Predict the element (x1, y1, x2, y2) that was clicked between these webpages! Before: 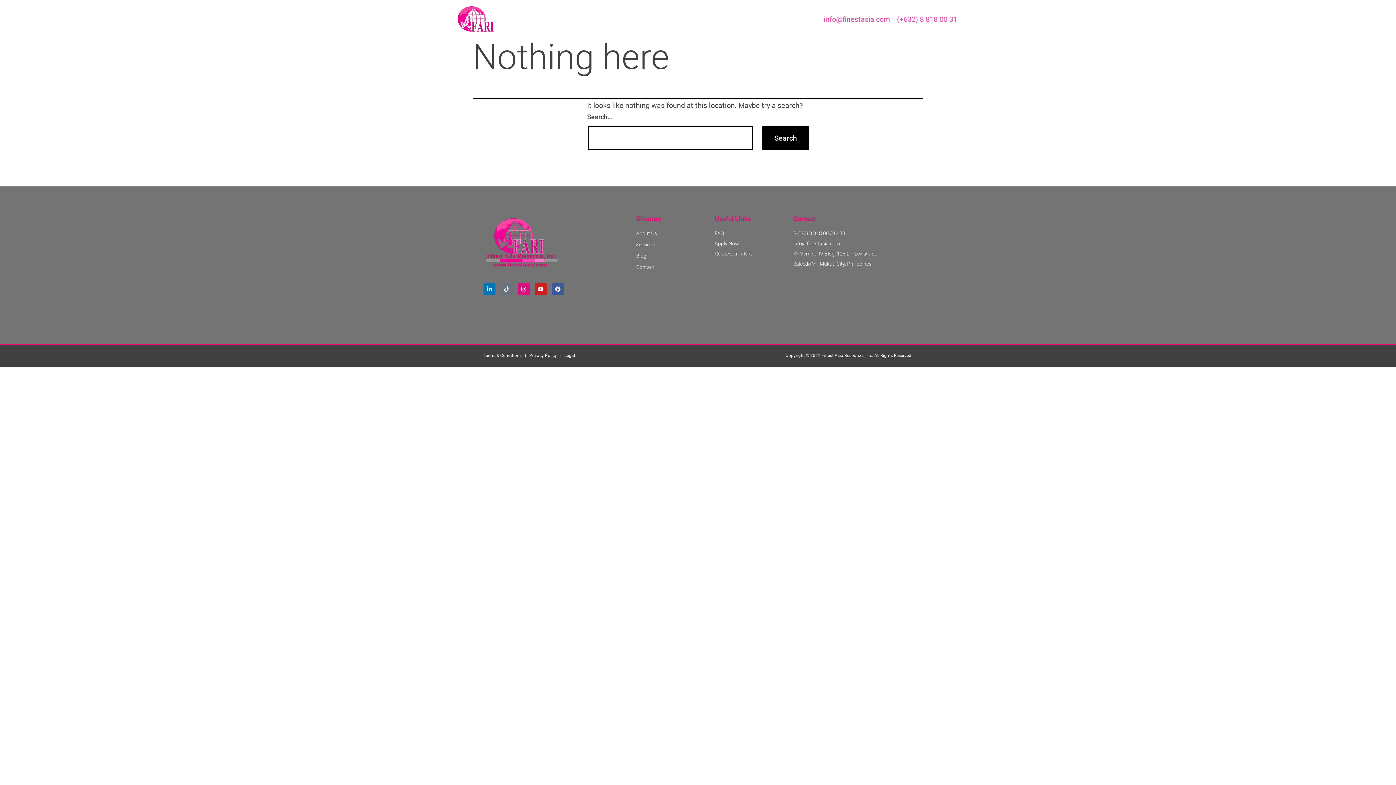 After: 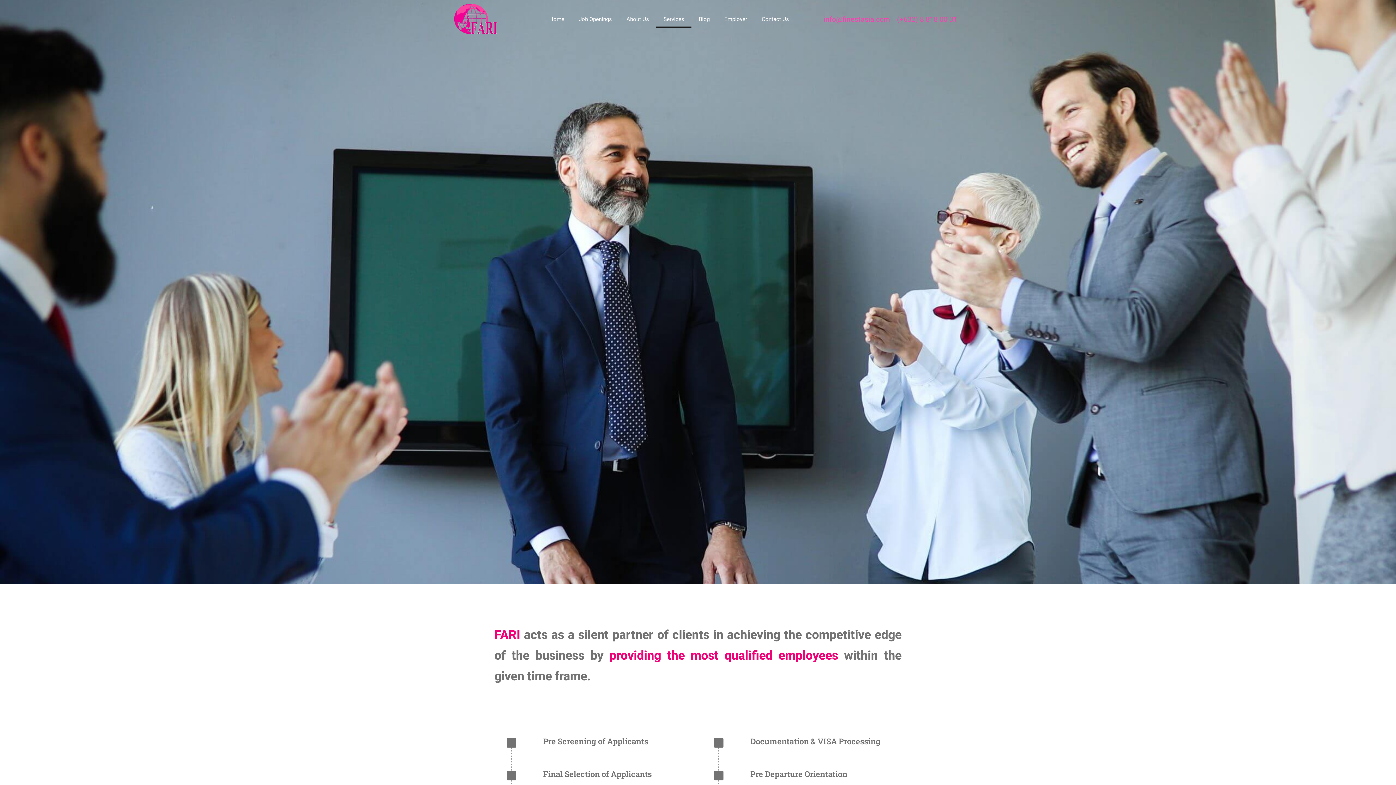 Action: label: Services bbox: (636, 240, 654, 249)